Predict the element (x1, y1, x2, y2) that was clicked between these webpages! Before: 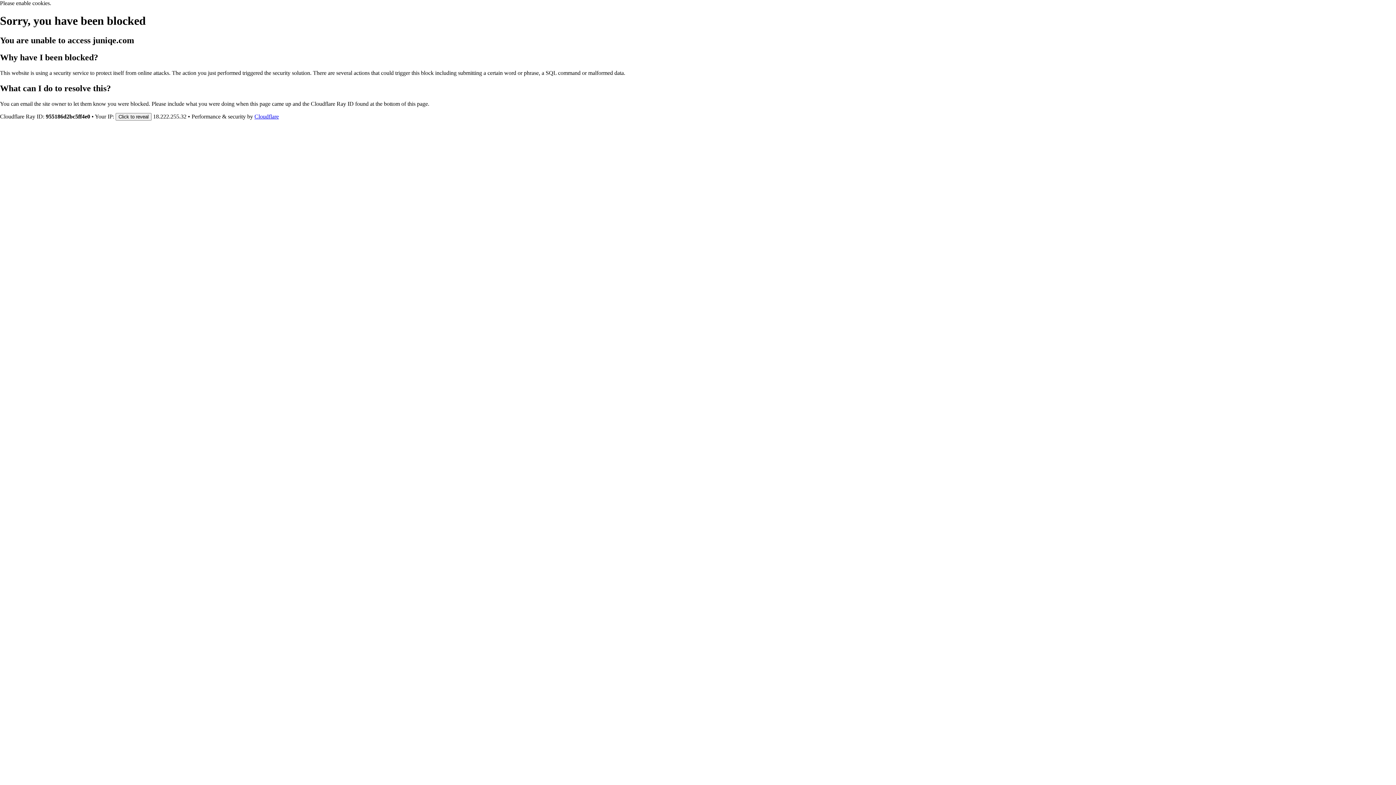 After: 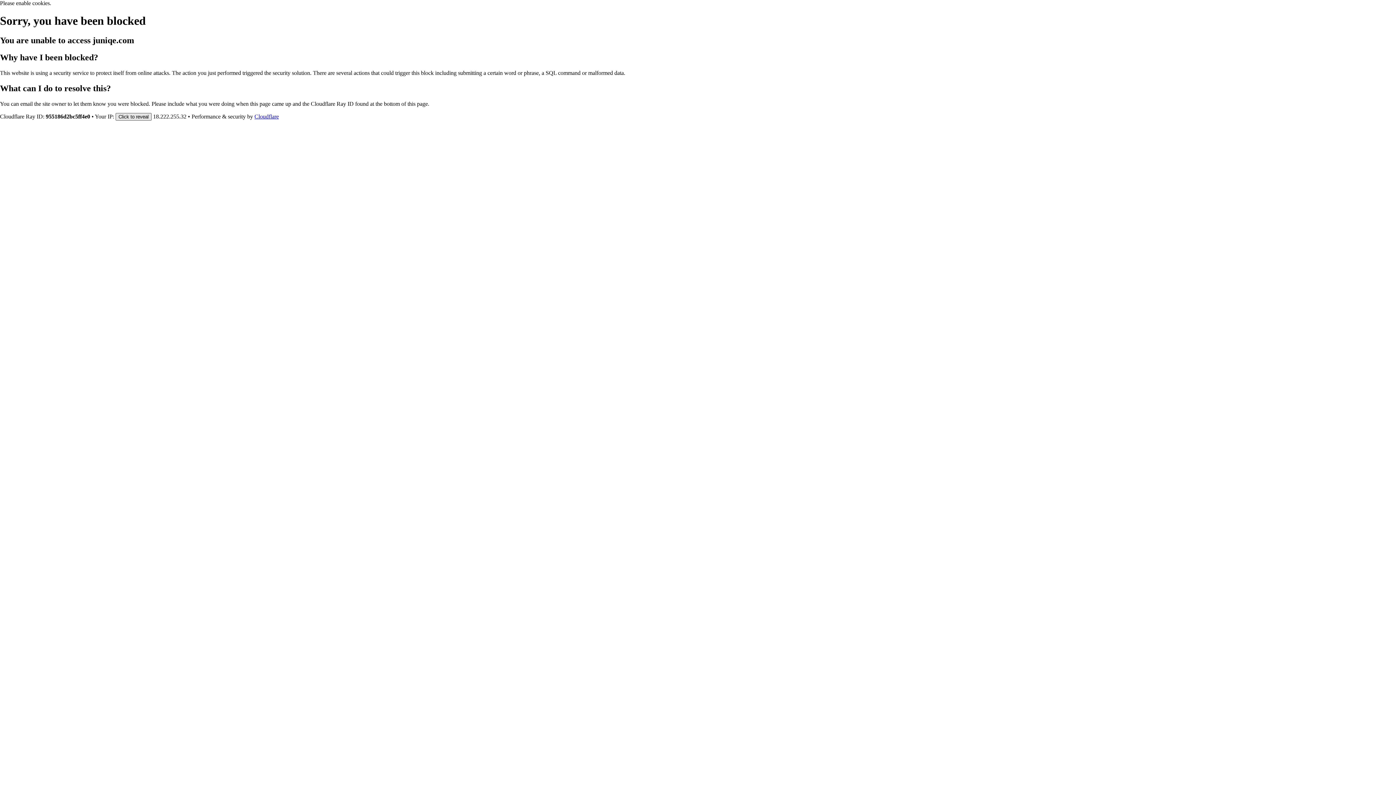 Action: label: Click to reveal bbox: (115, 112, 151, 120)